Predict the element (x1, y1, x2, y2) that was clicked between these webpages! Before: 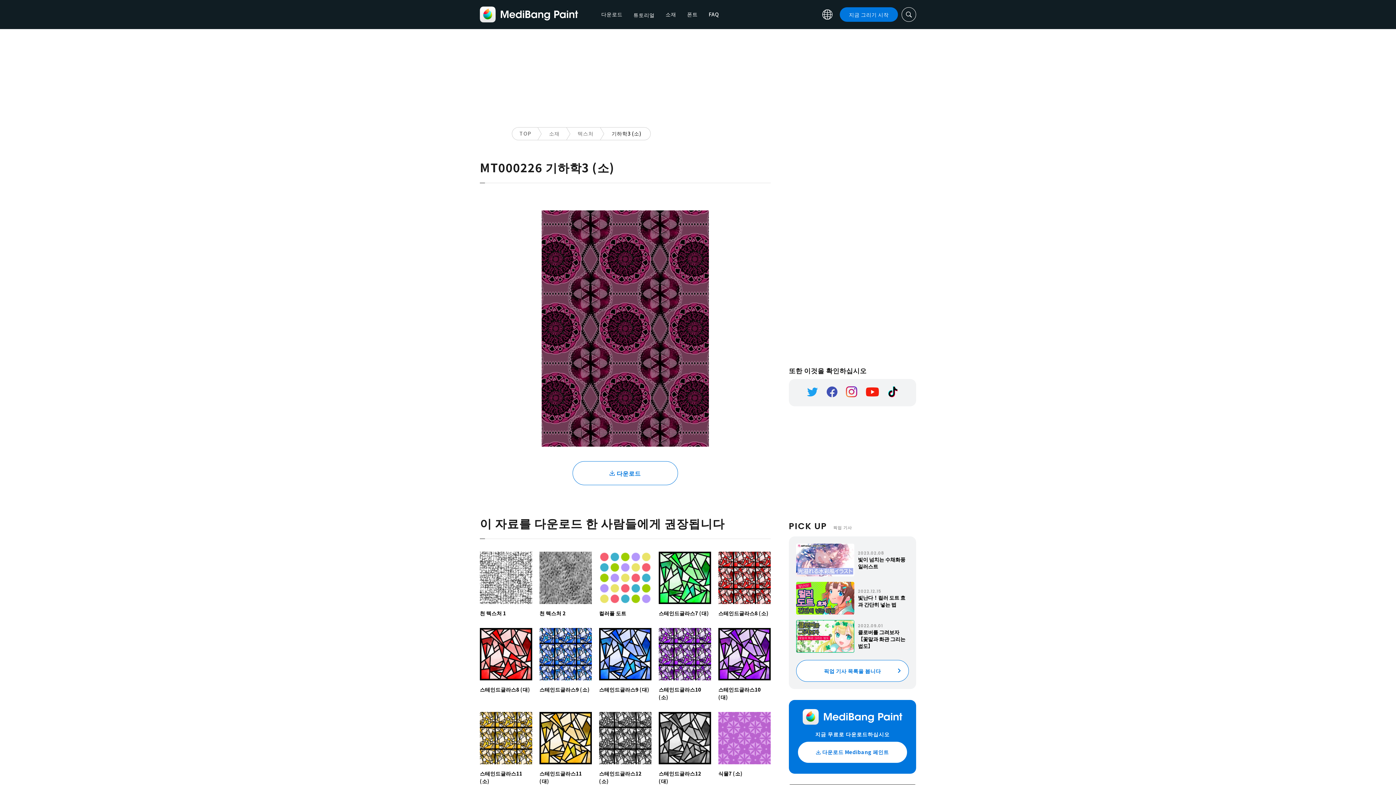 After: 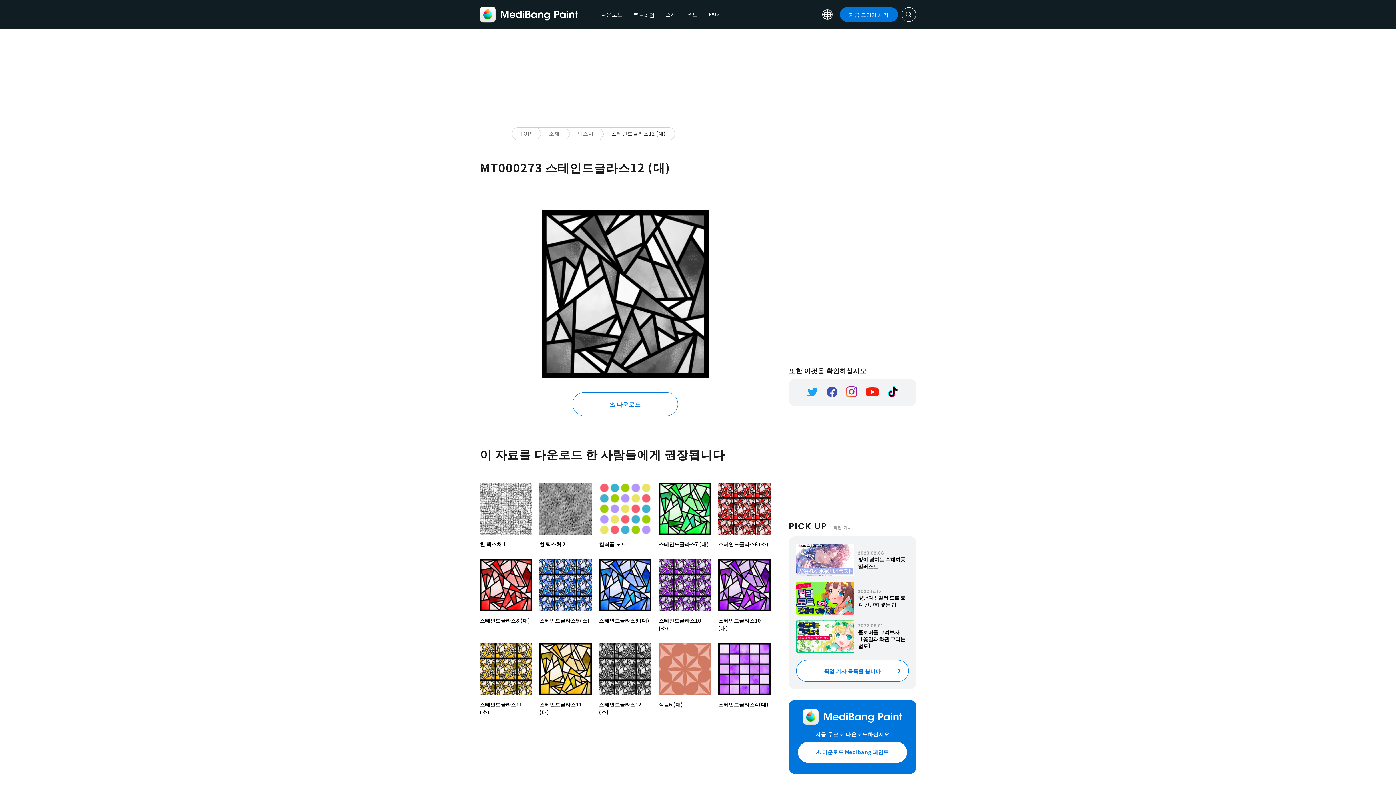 Action: bbox: (658, 770, 711, 785) label: 스테인드글라스12 (대)